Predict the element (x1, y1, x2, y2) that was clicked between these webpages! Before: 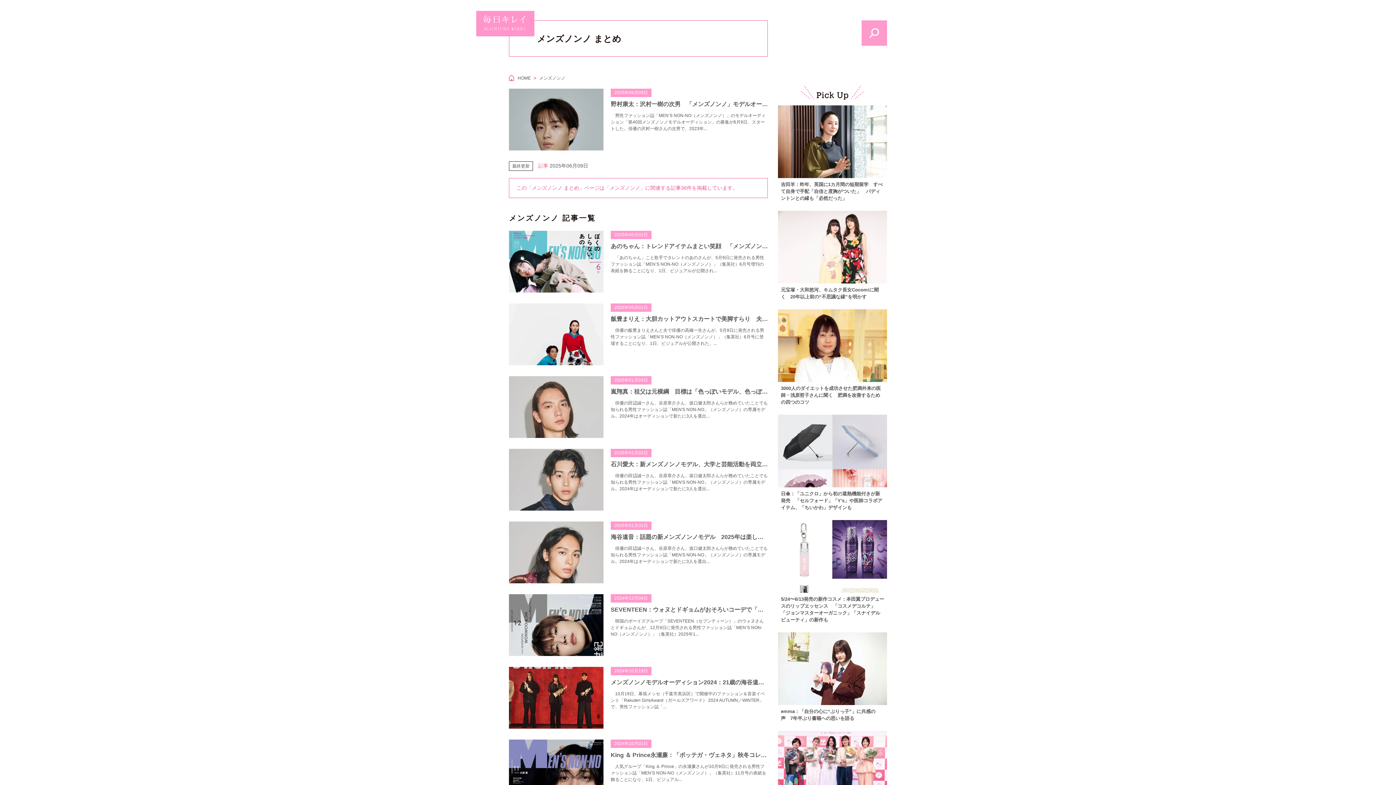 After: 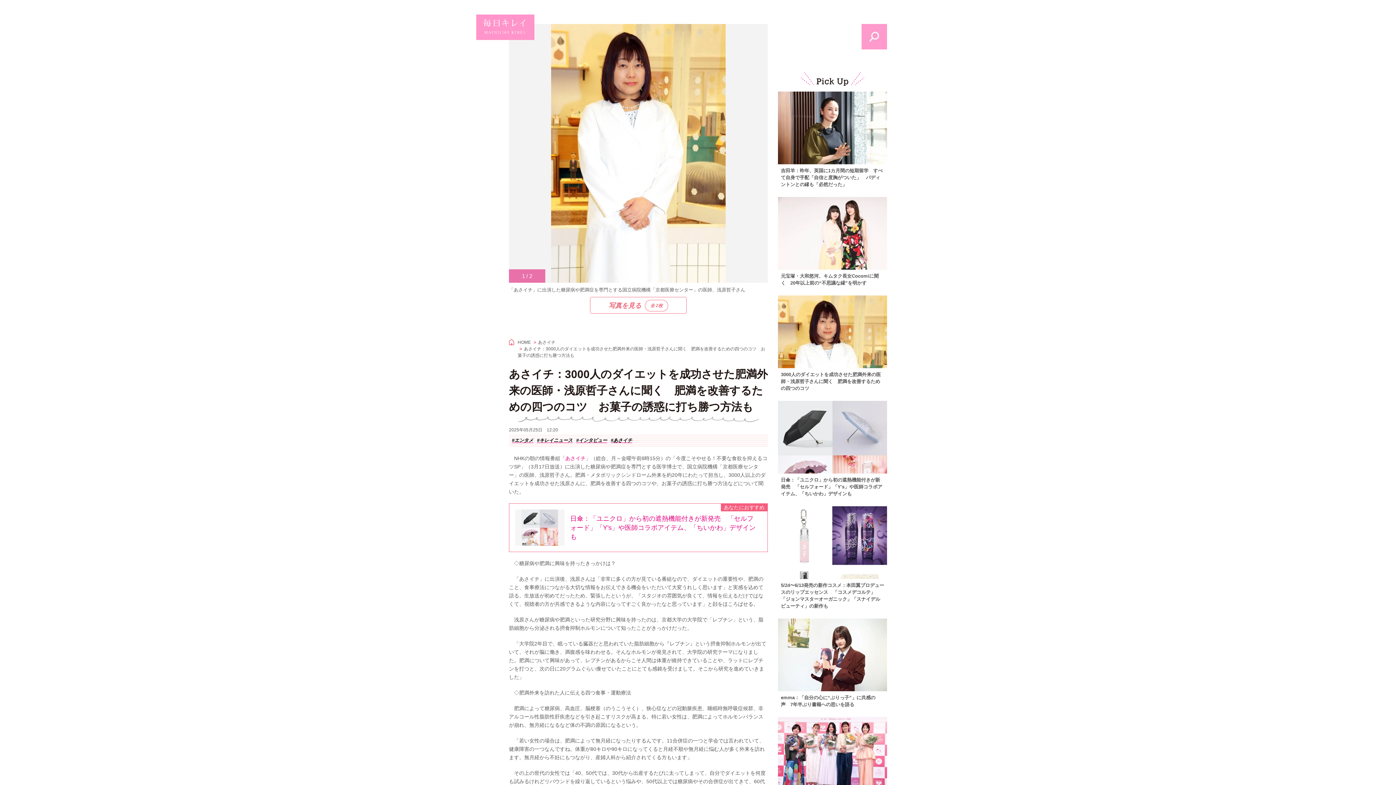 Action: label: 3000人のダイエットを成功させた肥満外来の医師・浅原哲子さんに聞く　肥満を改善するための四つのコツ bbox: (778, 309, 887, 405)